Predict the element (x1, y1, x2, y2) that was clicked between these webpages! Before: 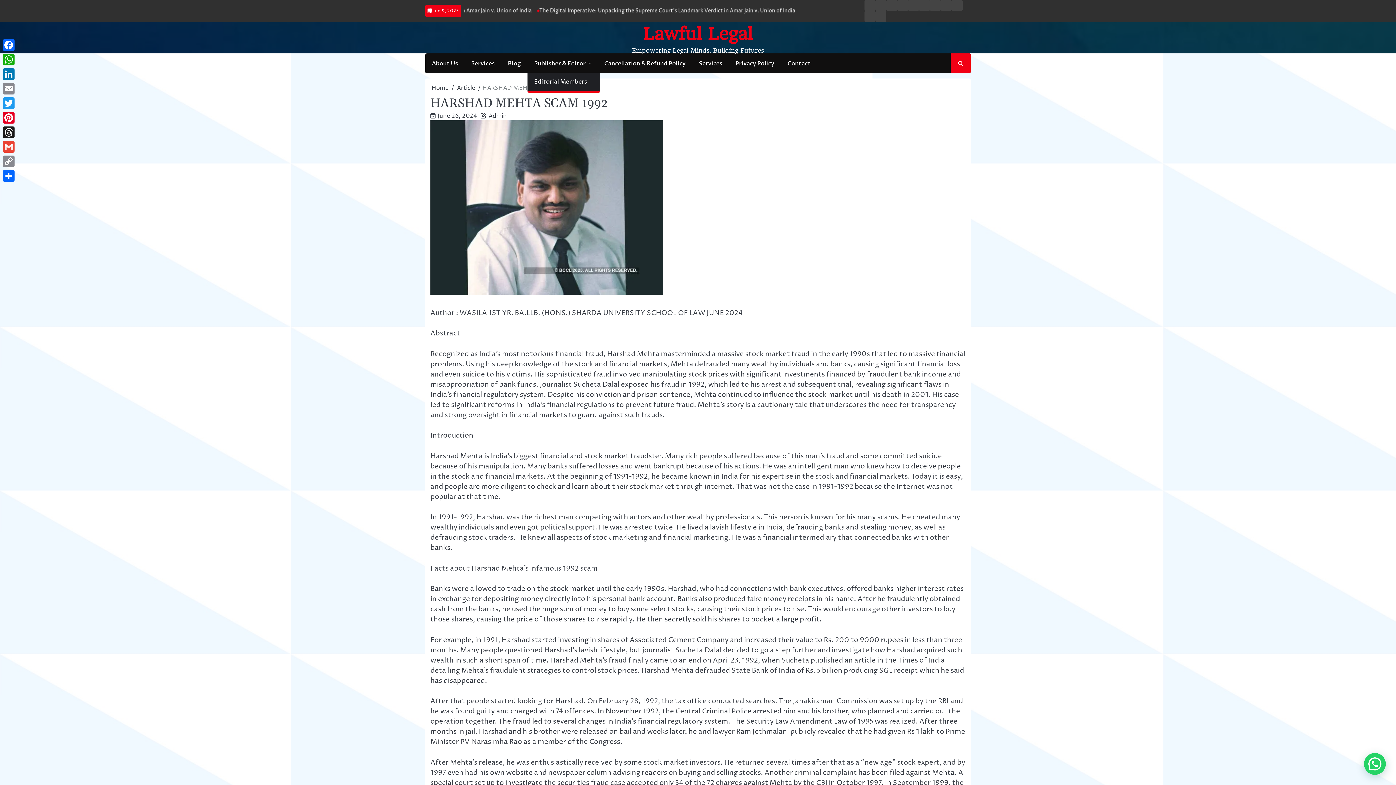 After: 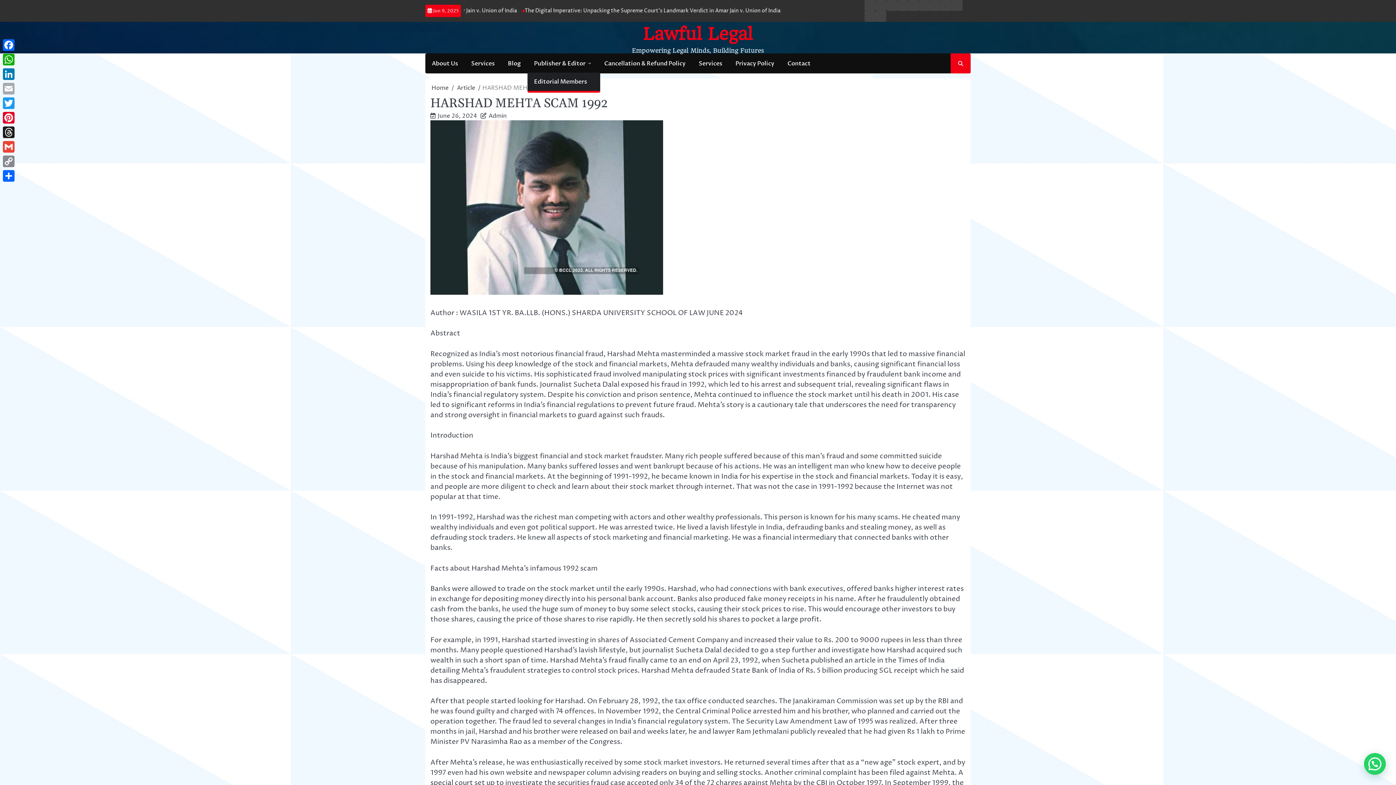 Action: bbox: (1, 81, 16, 96) label: Email